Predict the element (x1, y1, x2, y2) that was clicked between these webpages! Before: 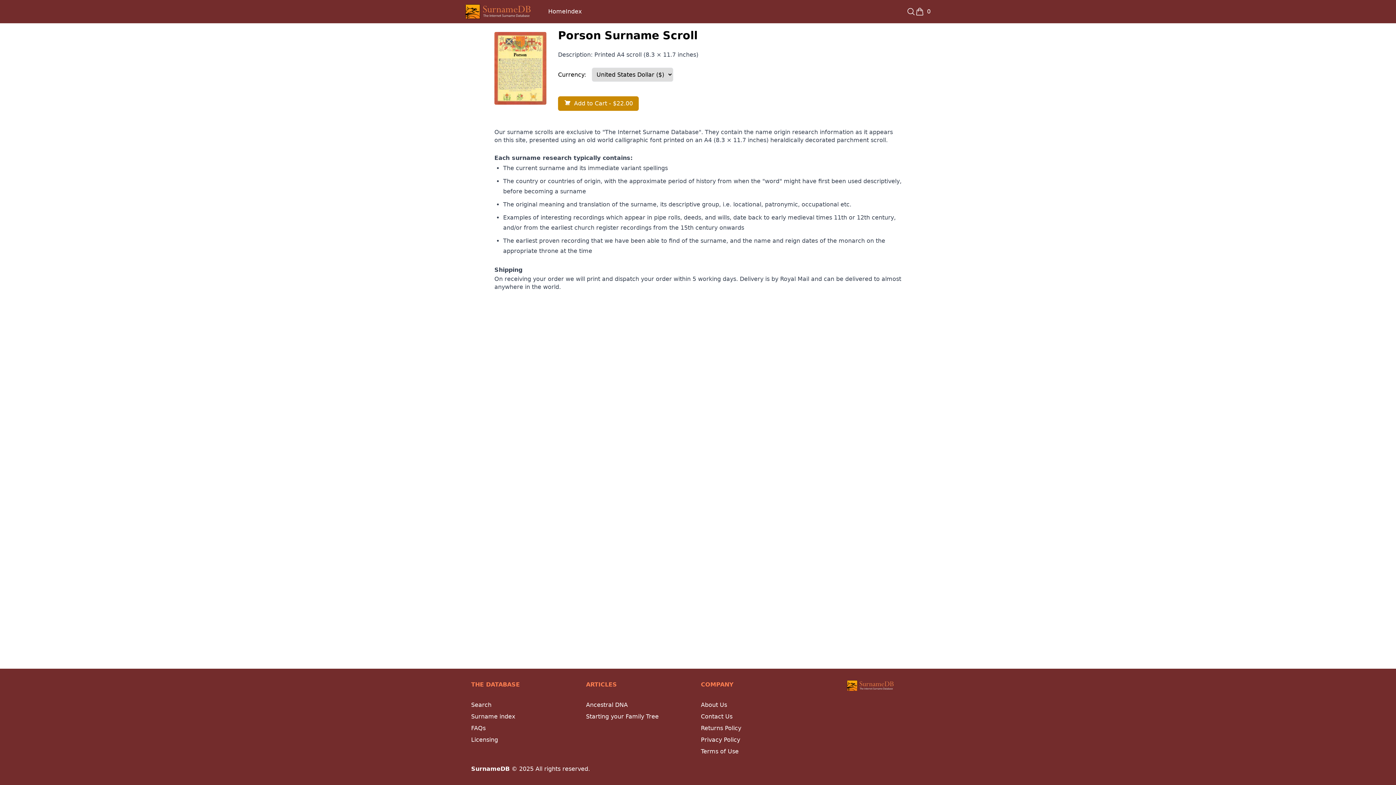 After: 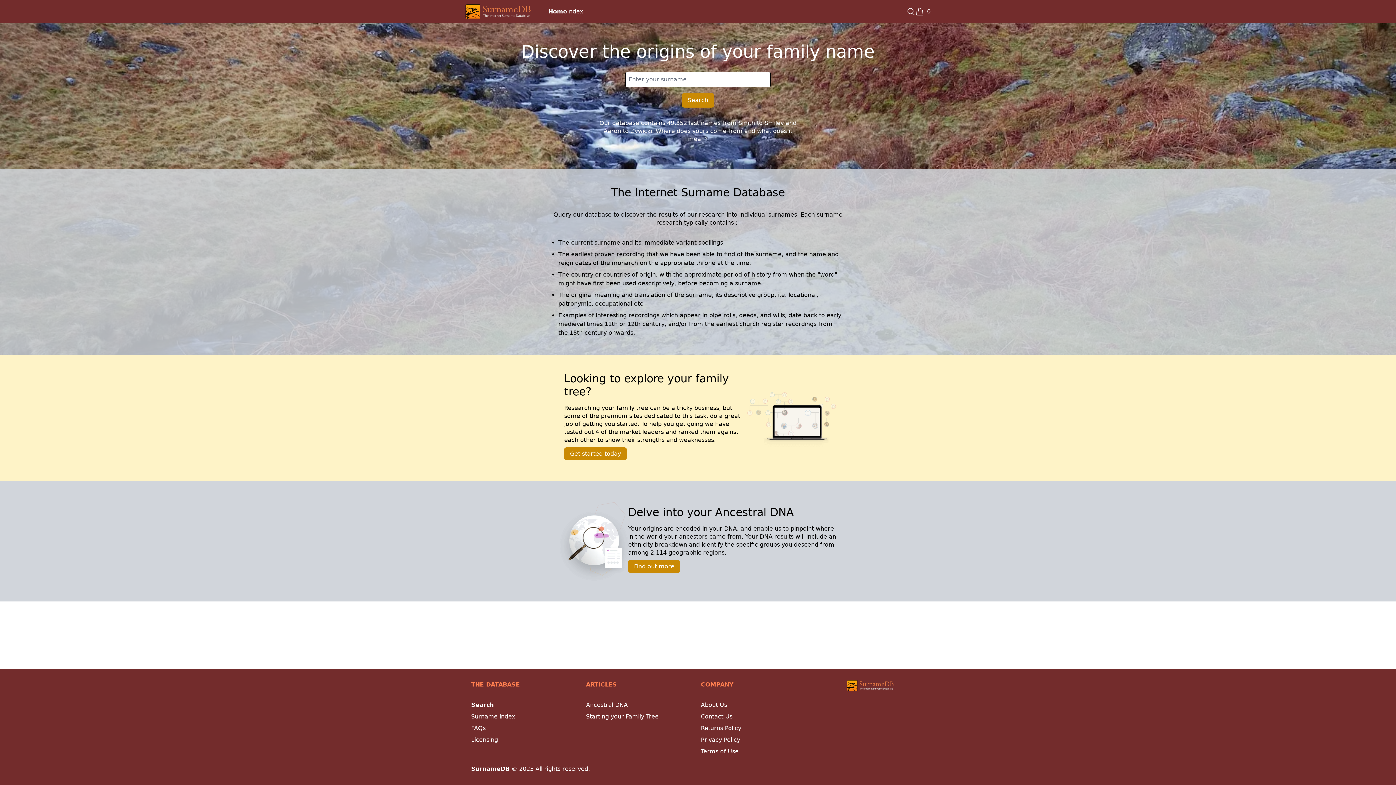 Action: label: SurnameDB bbox: (471, 765, 509, 772)